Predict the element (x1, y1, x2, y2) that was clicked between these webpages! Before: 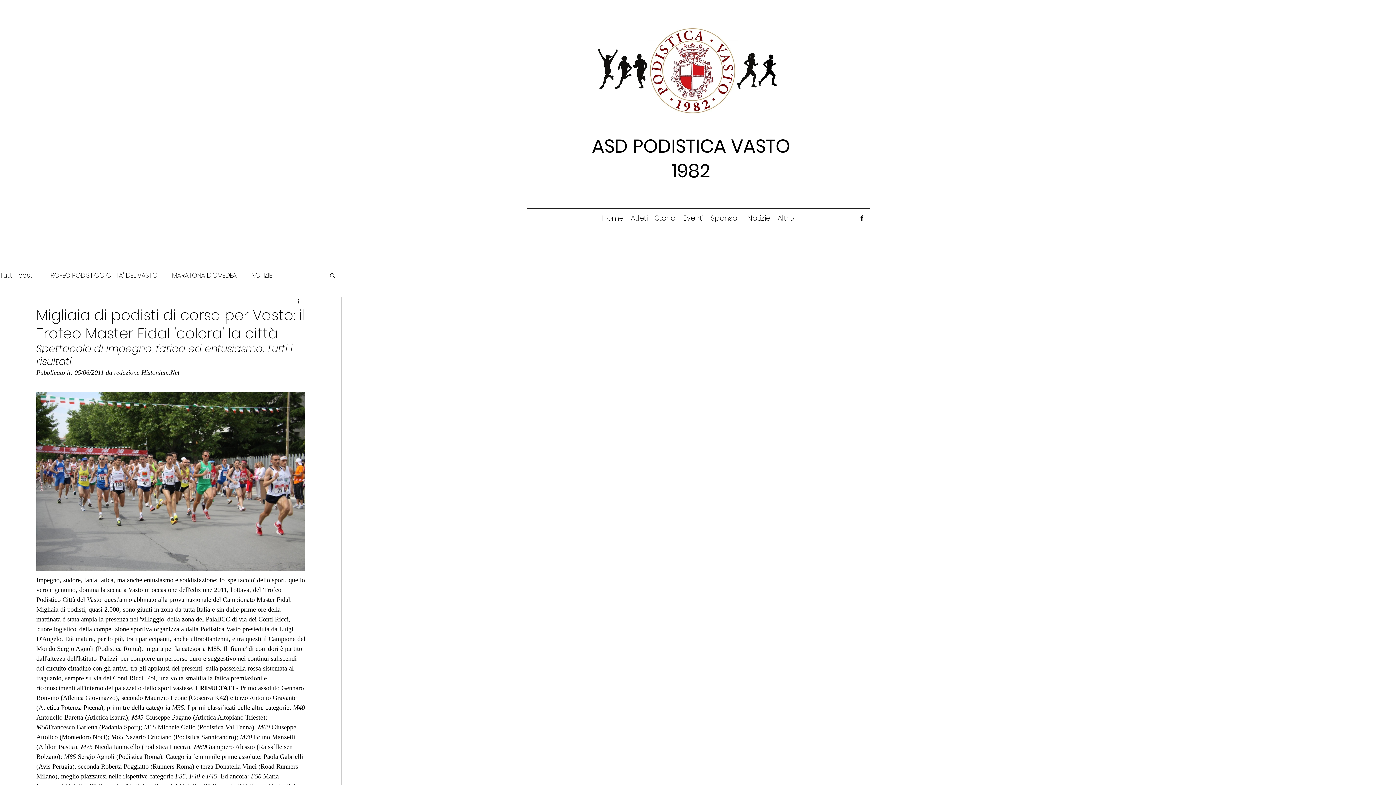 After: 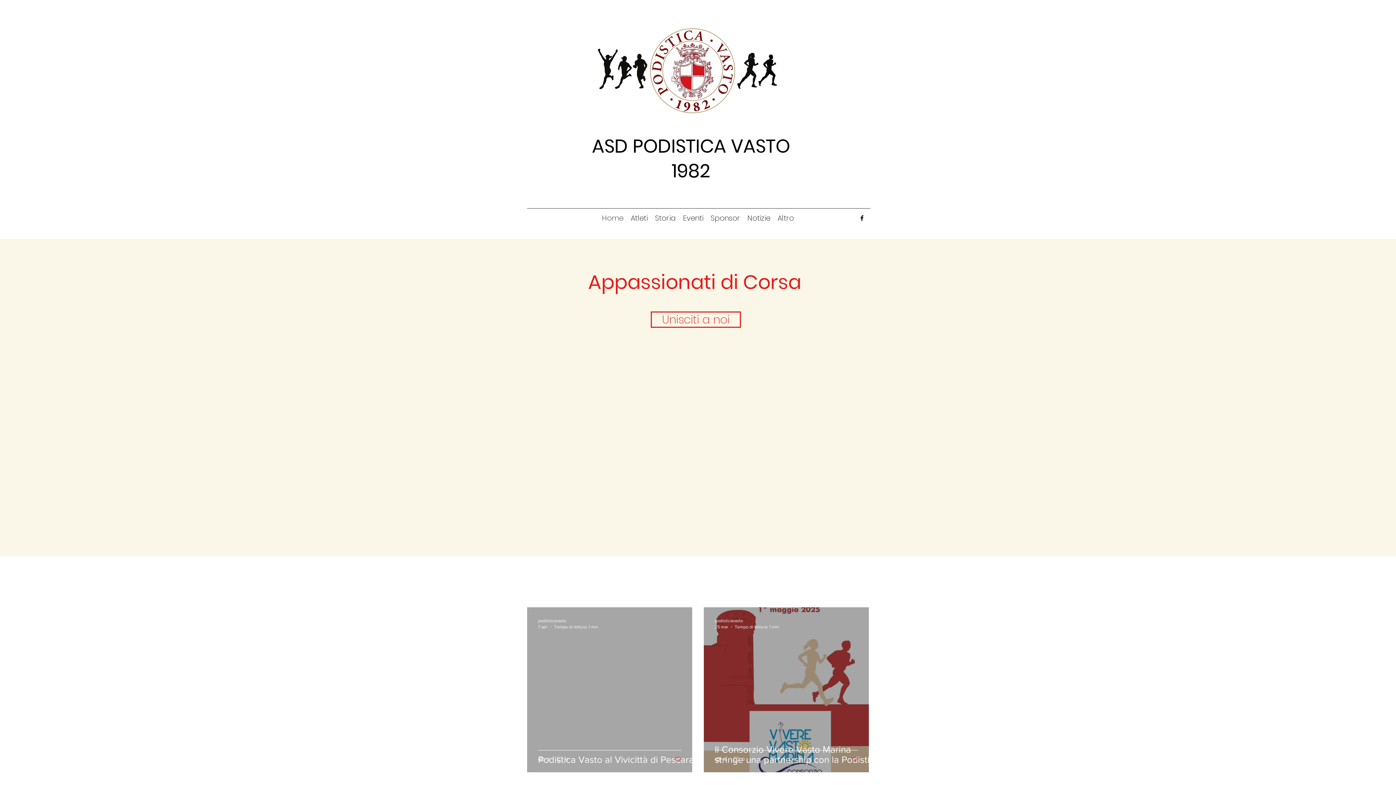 Action: label: Home bbox: (598, 212, 627, 223)